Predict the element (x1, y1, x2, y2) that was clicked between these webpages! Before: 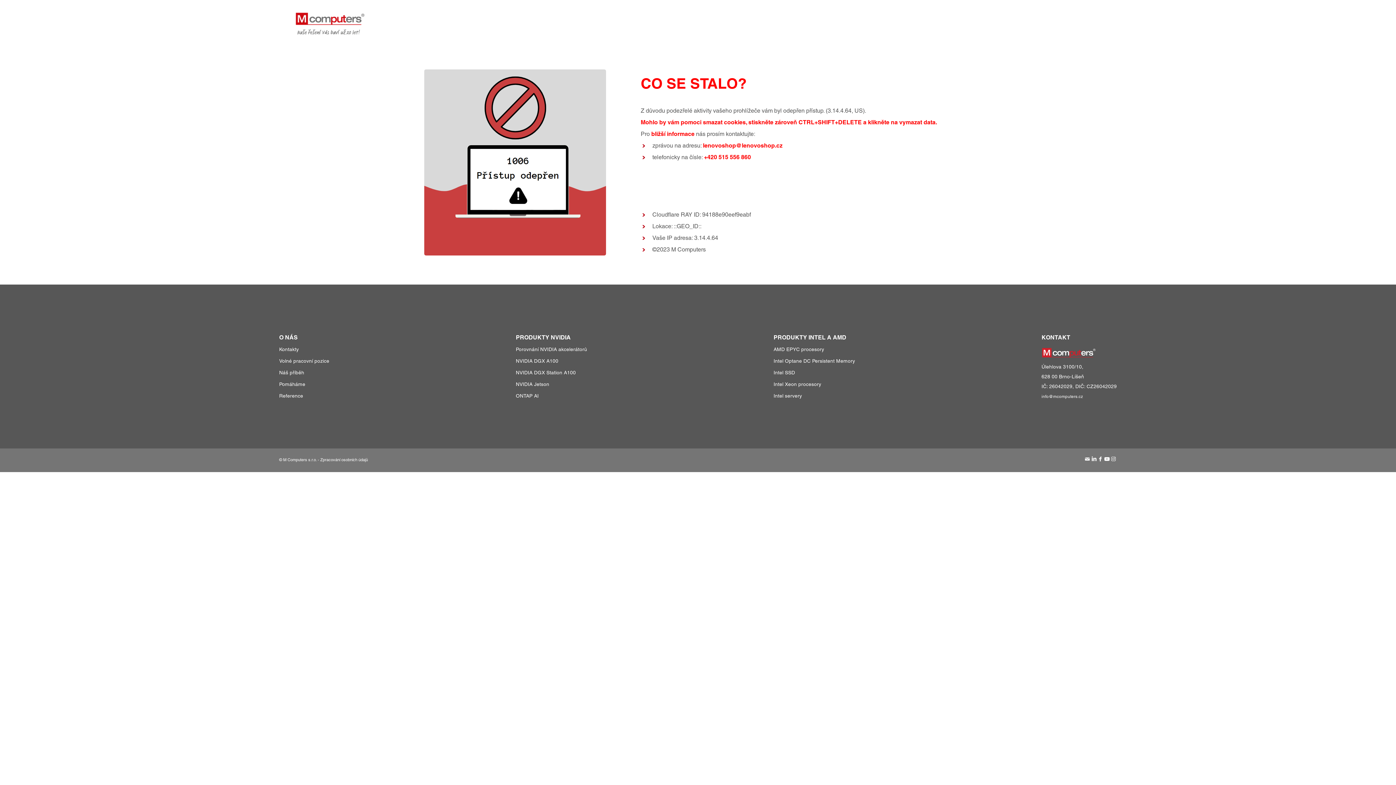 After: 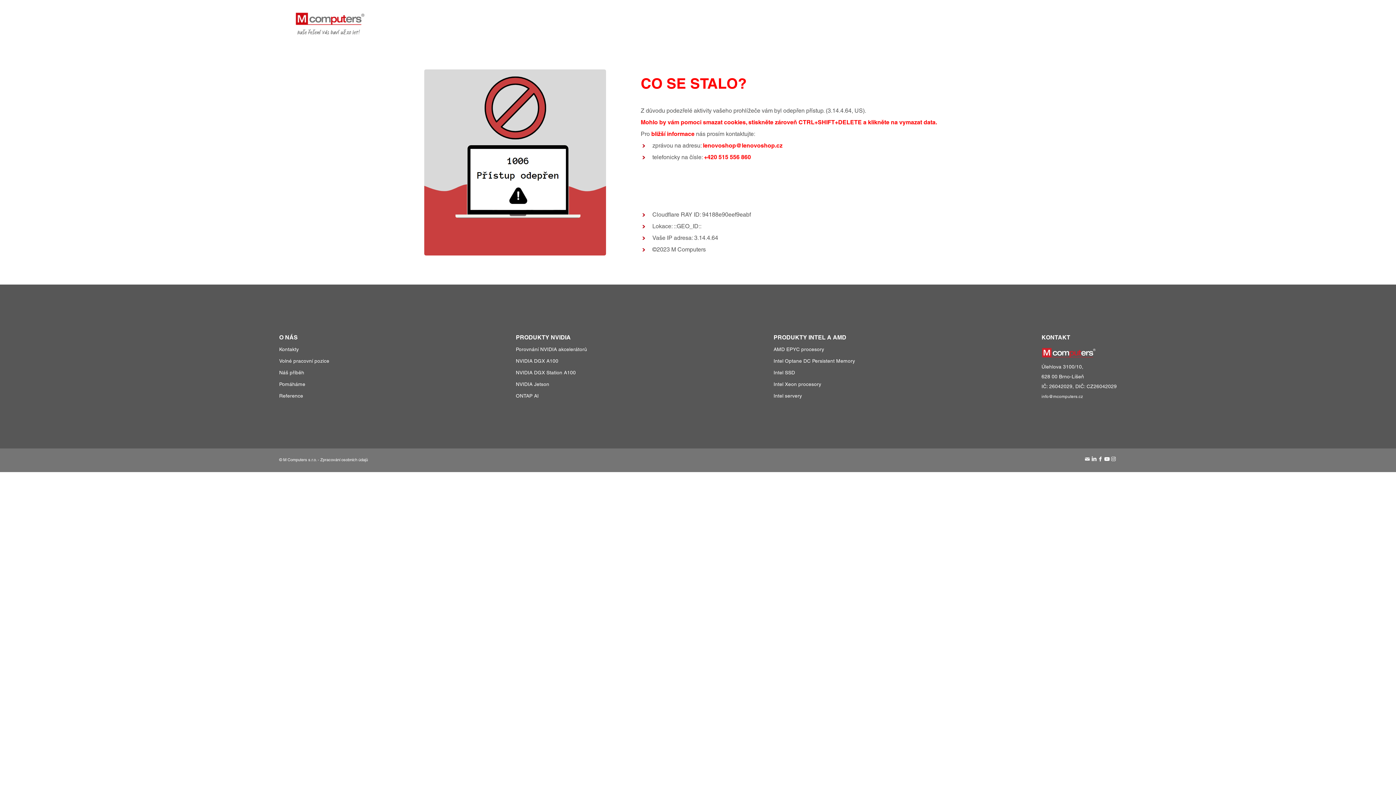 Action: label: lenovoshop@lenovoshop.cz bbox: (703, 142, 782, 149)